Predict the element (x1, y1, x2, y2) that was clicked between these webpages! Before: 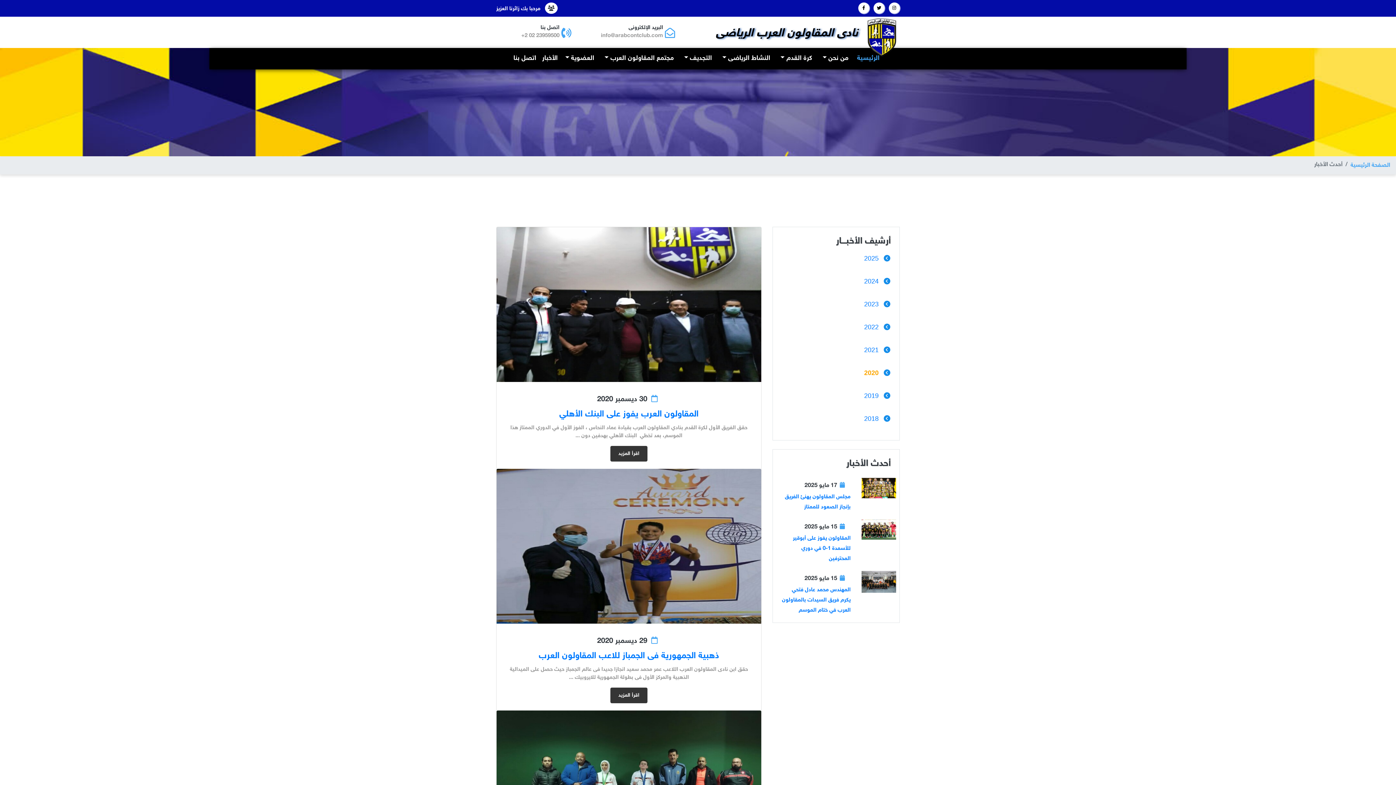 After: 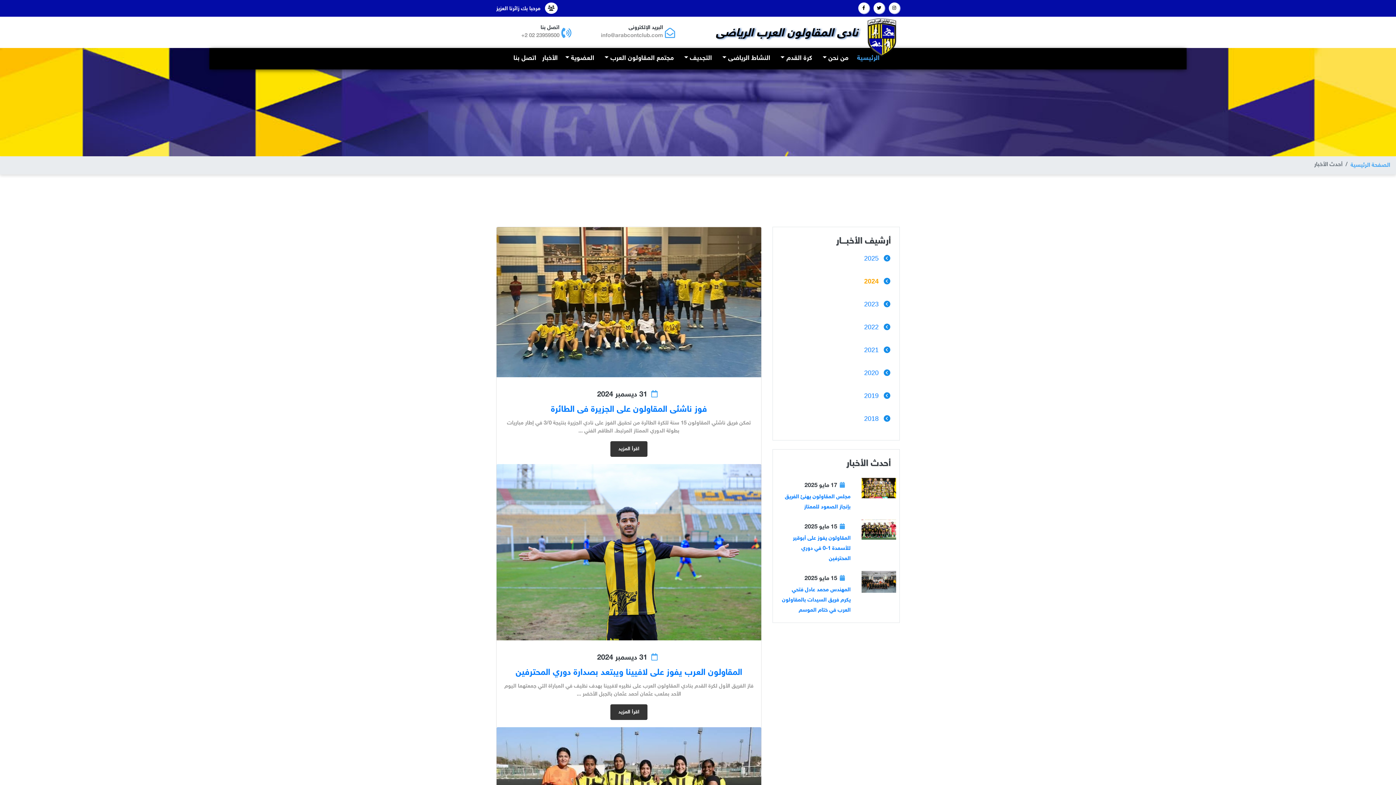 Action: label: 2024 bbox: (864, 277, 878, 285)